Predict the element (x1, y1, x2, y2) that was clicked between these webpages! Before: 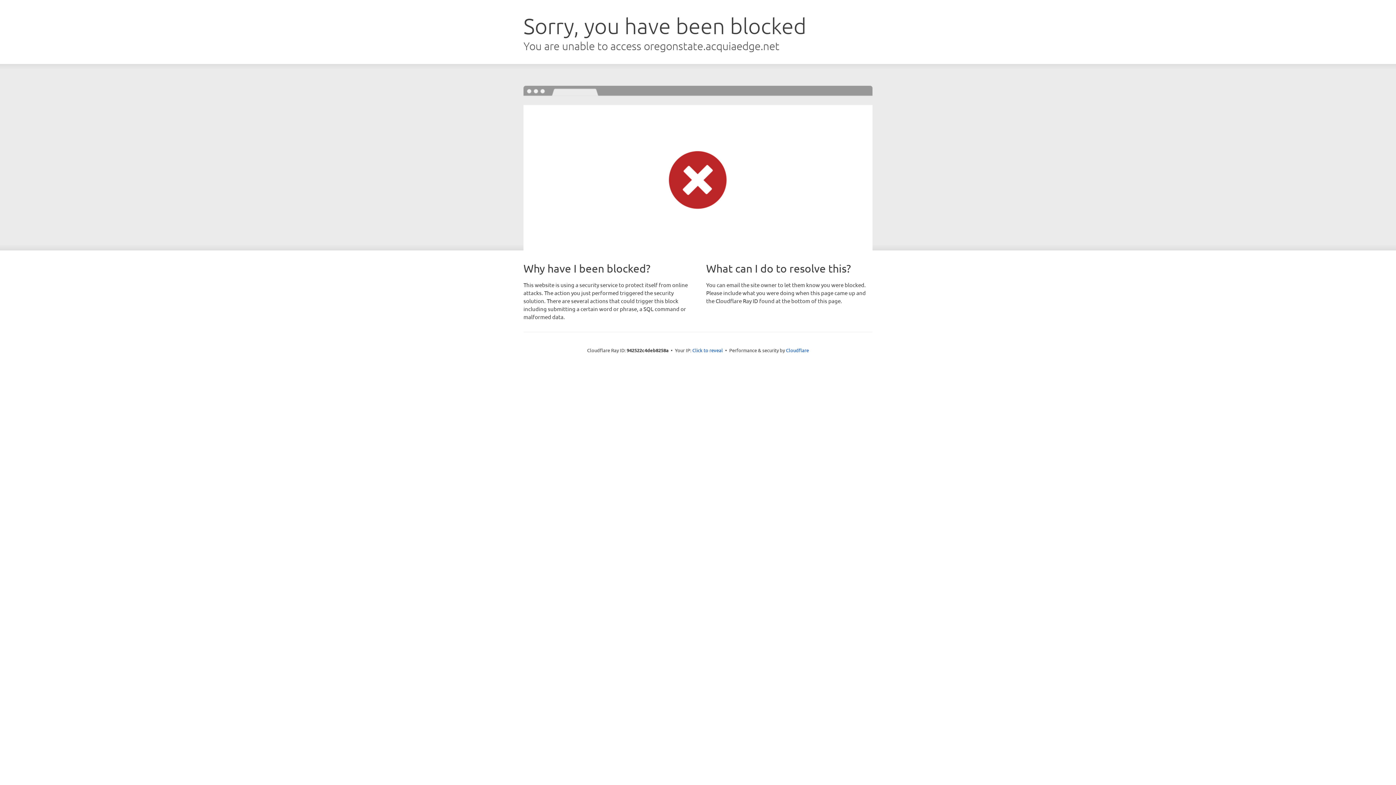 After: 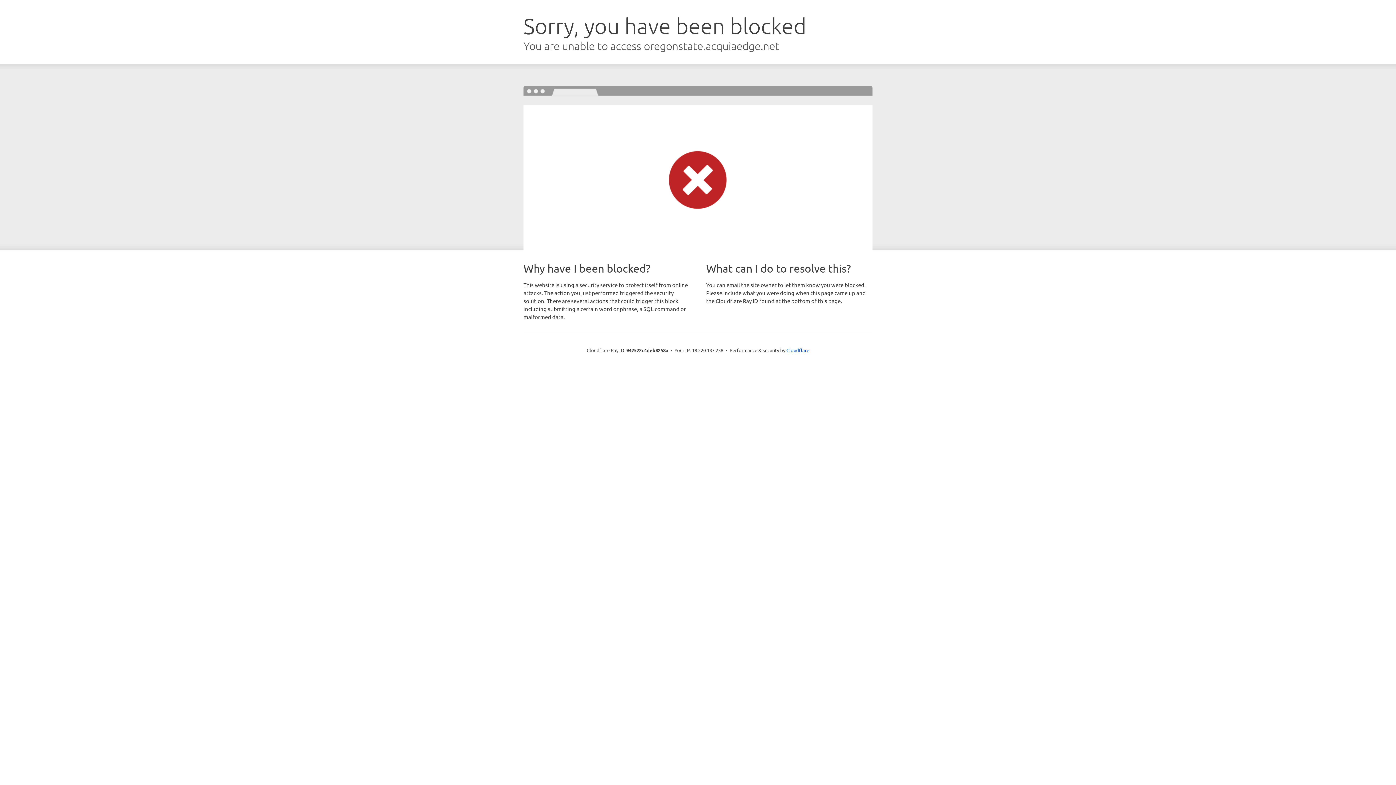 Action: bbox: (692, 346, 723, 353) label: Click to reveal